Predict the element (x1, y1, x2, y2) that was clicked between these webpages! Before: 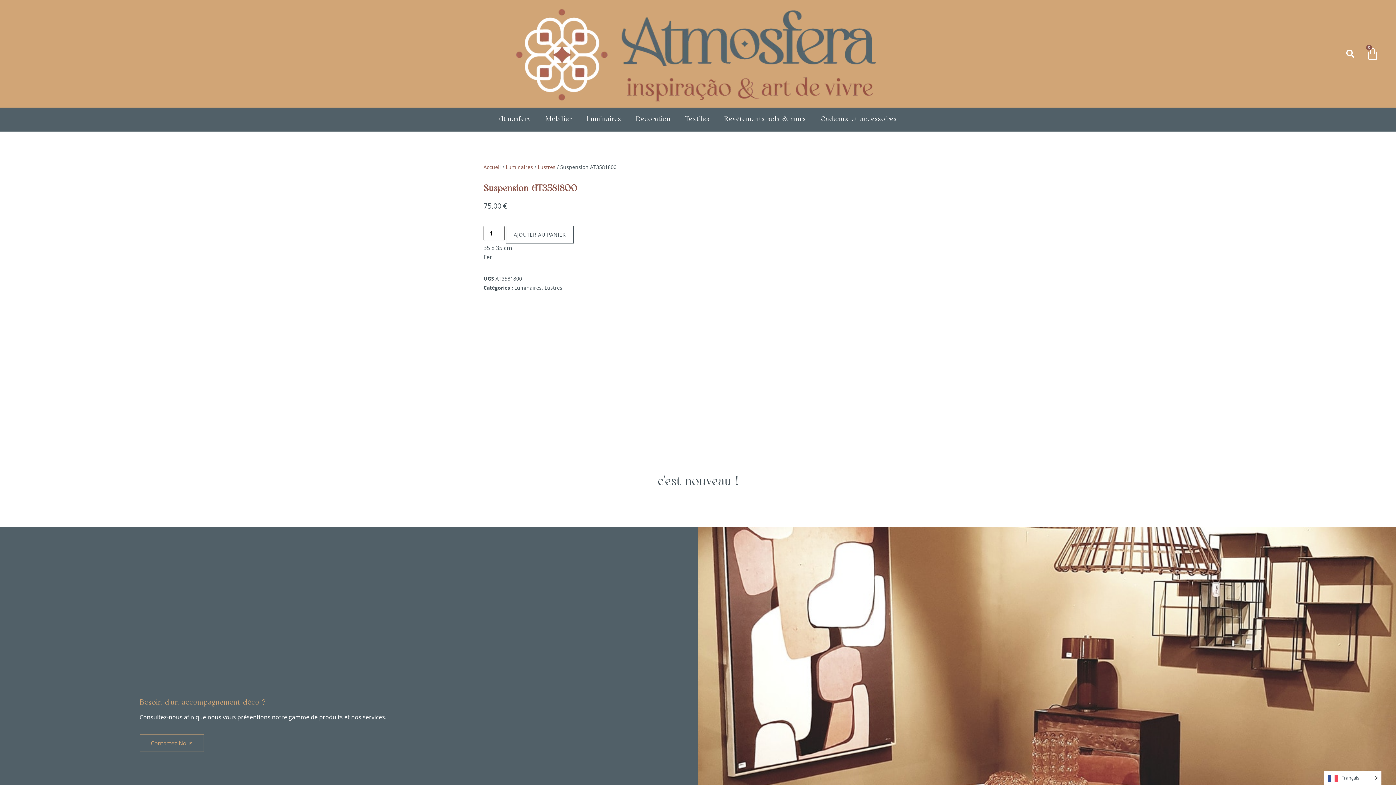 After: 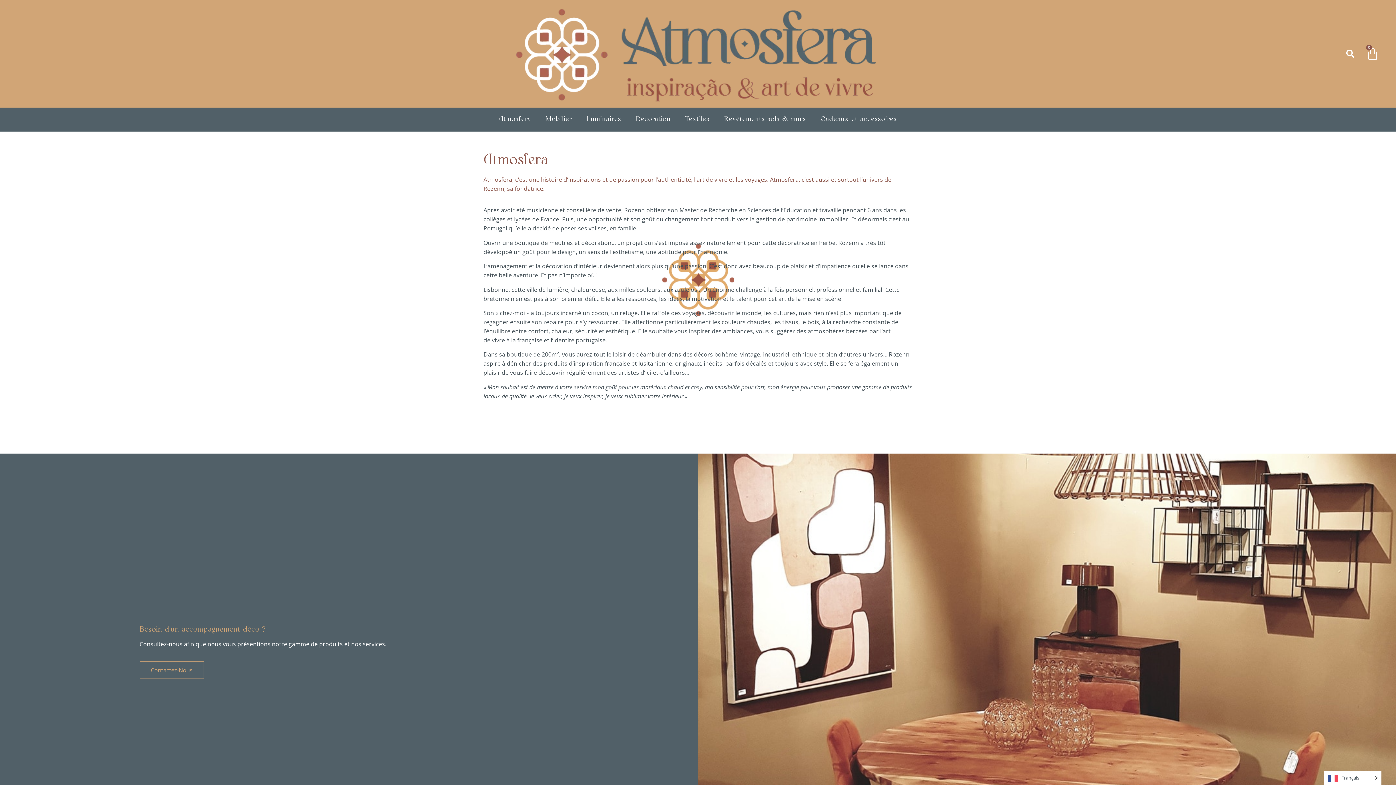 Action: bbox: (492, 111, 538, 128) label: Atmosfera